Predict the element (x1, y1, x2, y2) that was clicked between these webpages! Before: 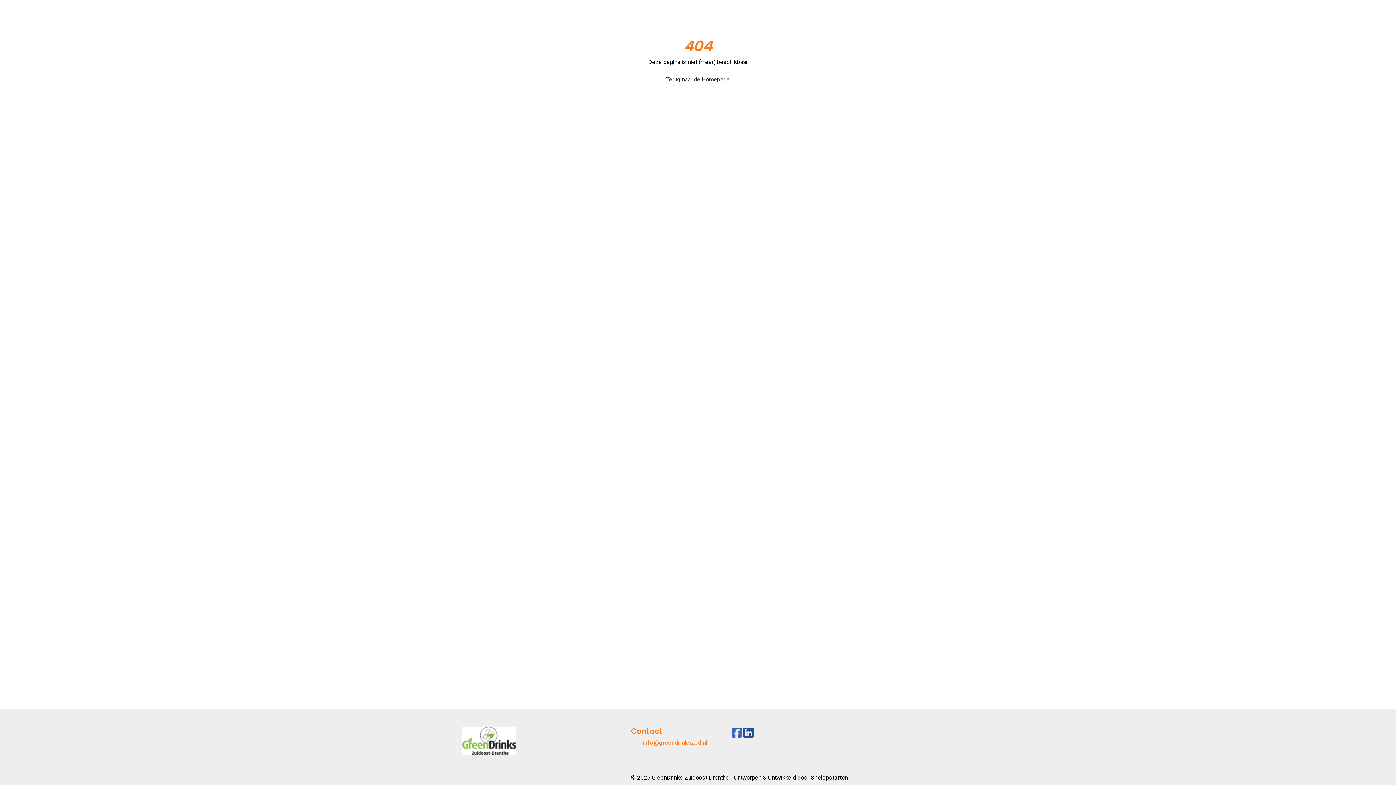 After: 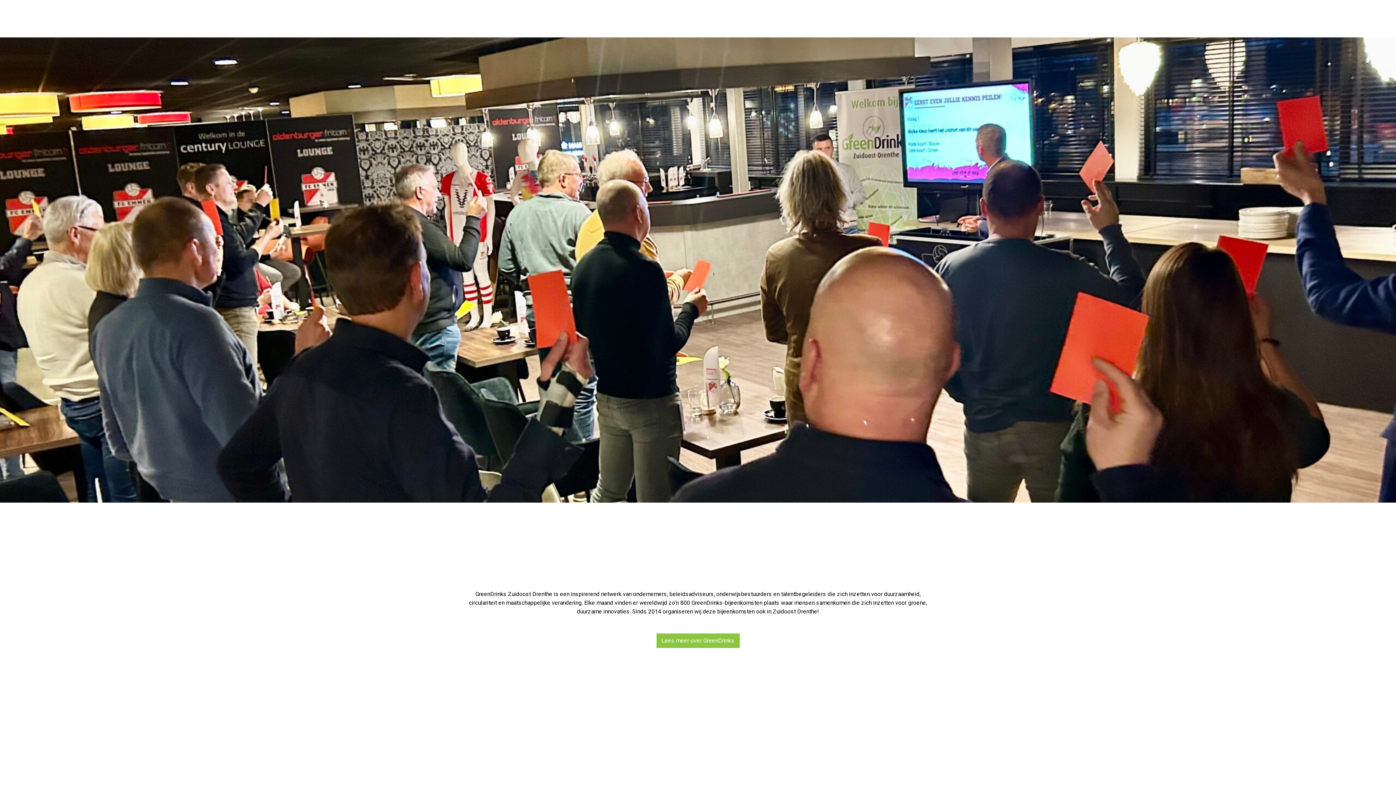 Action: label: Logo bbox: (462, 2, 516, 34)